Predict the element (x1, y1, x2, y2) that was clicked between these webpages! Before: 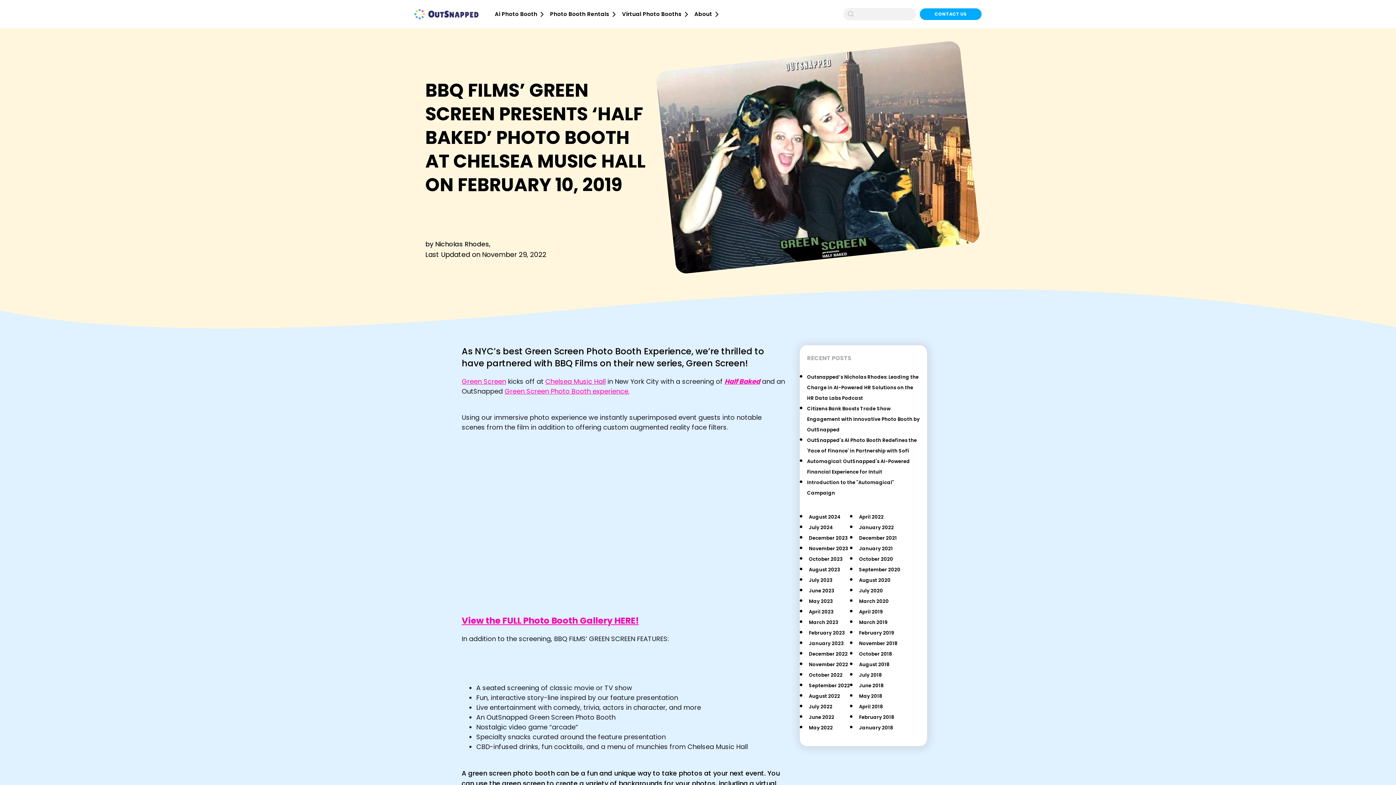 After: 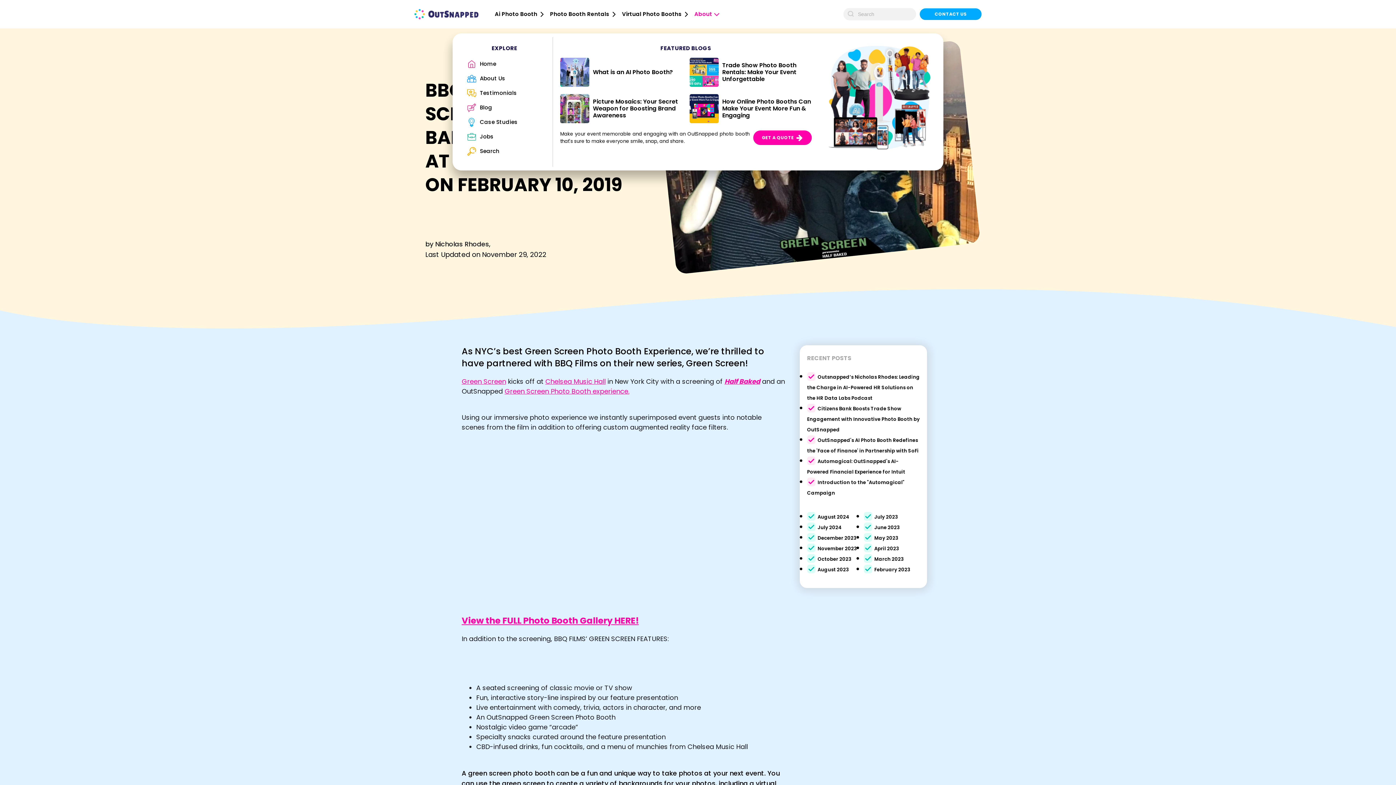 Action: bbox: (692, 7, 723, 20) label: About